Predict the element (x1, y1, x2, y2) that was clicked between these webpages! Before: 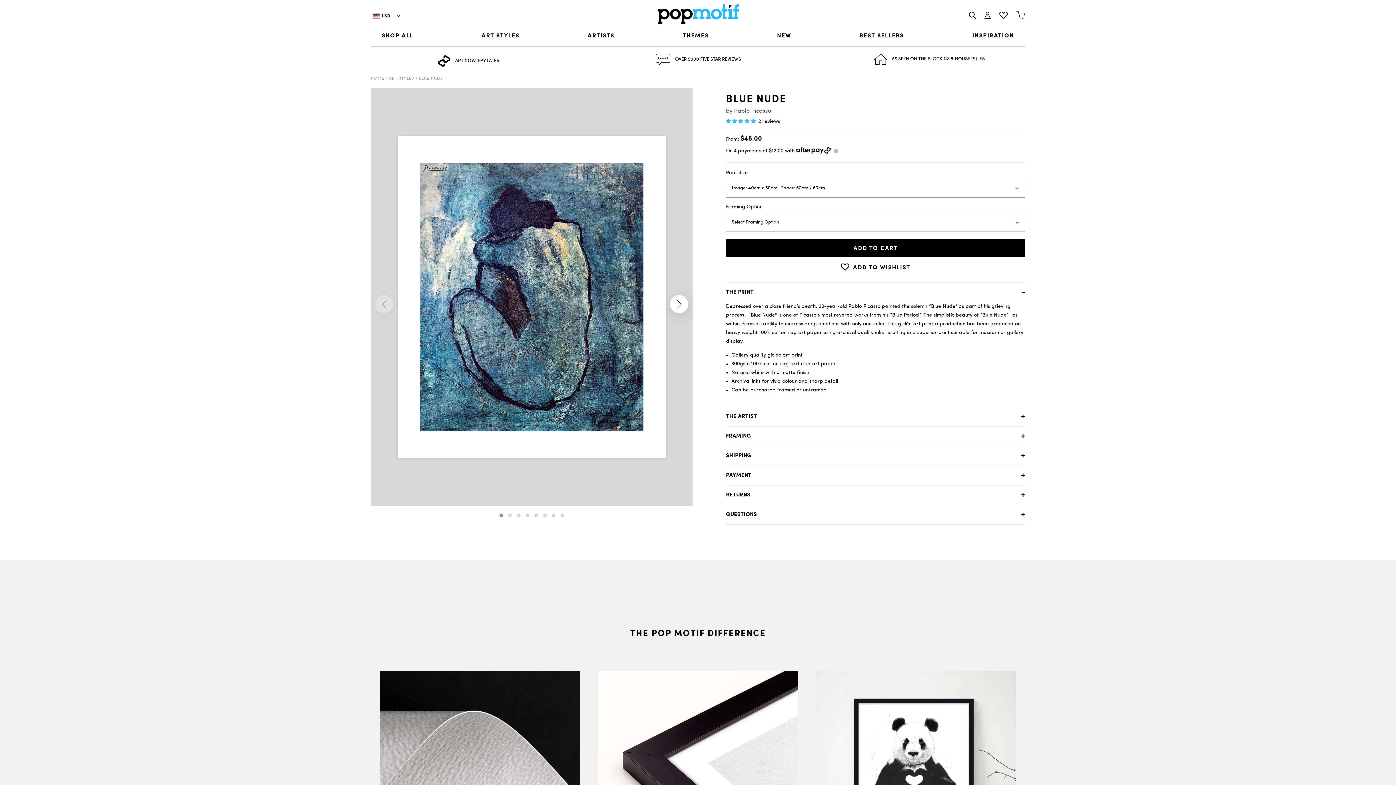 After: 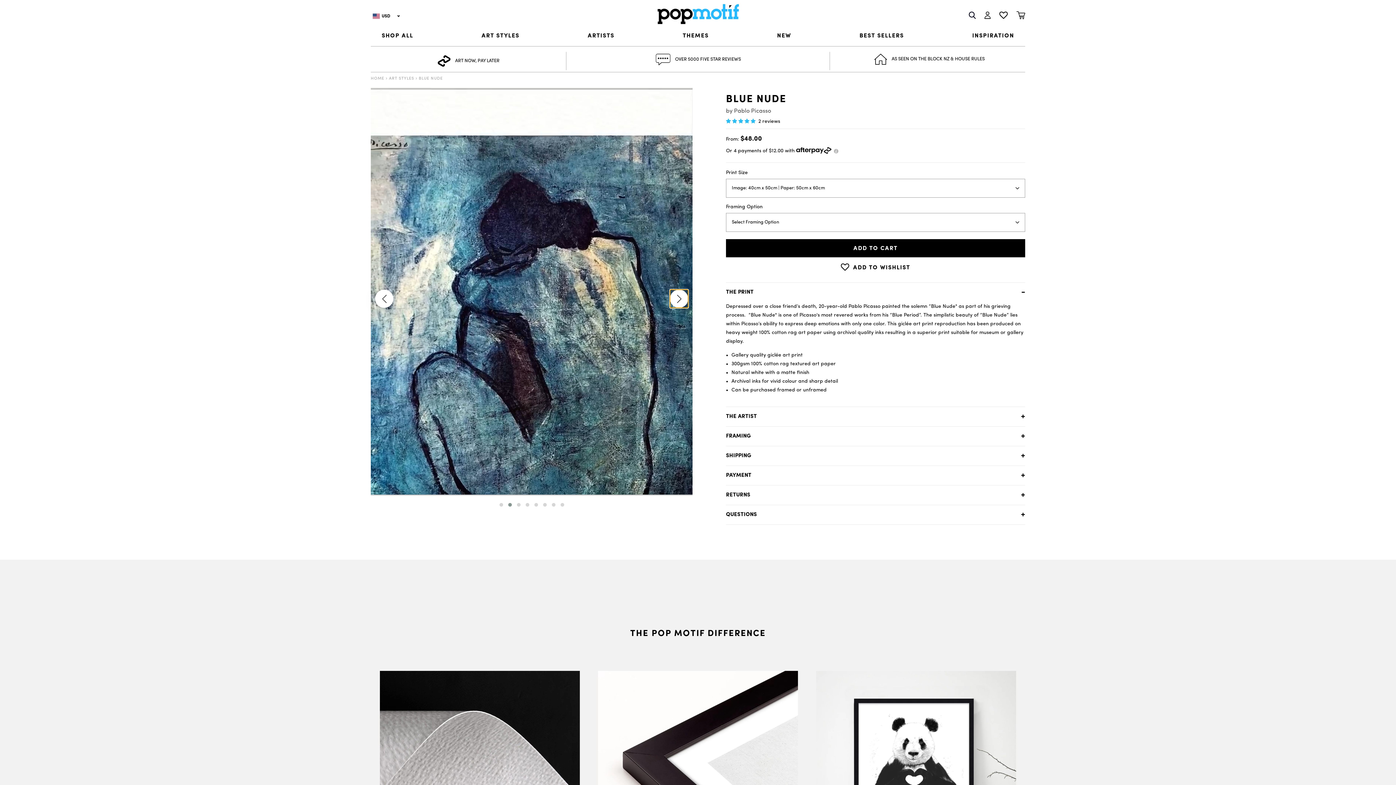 Action: bbox: (670, 295, 688, 313)